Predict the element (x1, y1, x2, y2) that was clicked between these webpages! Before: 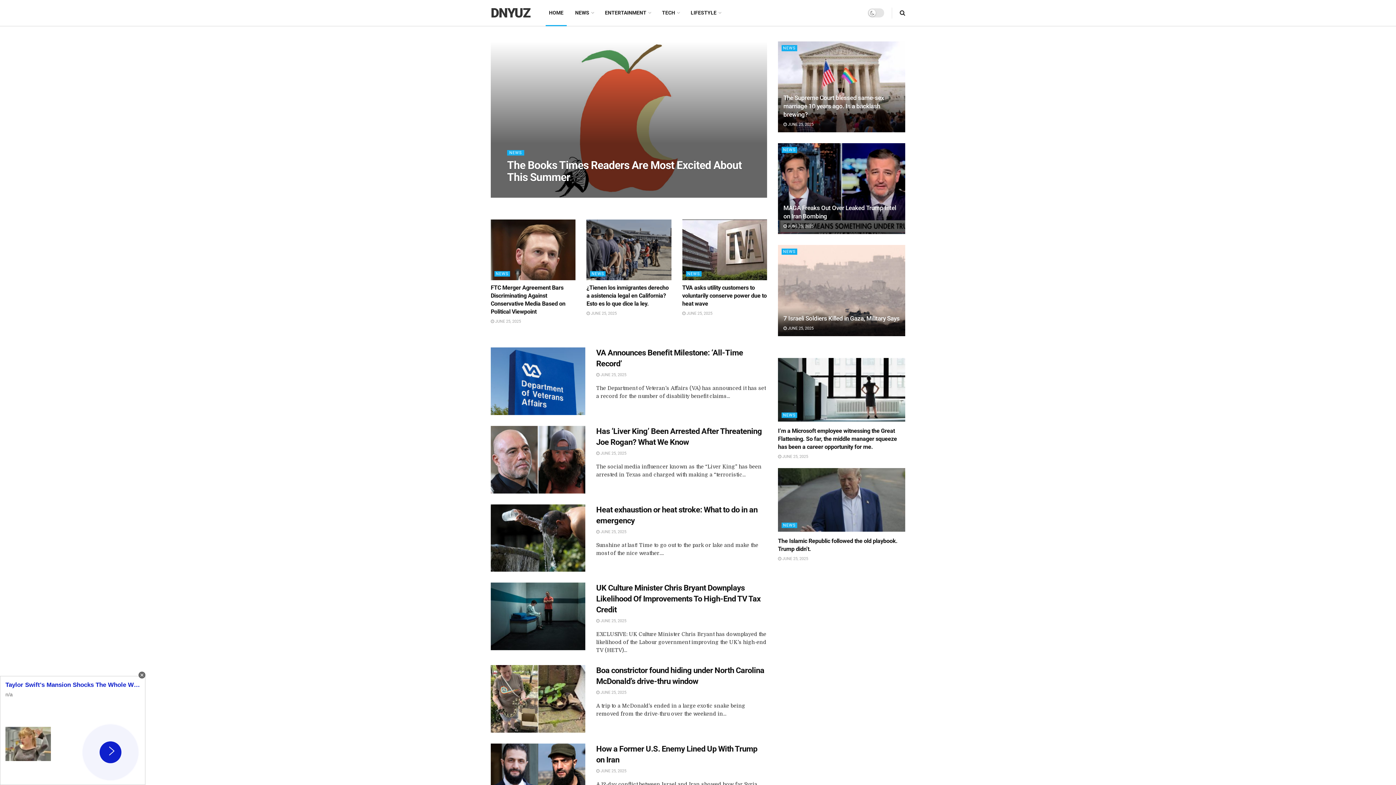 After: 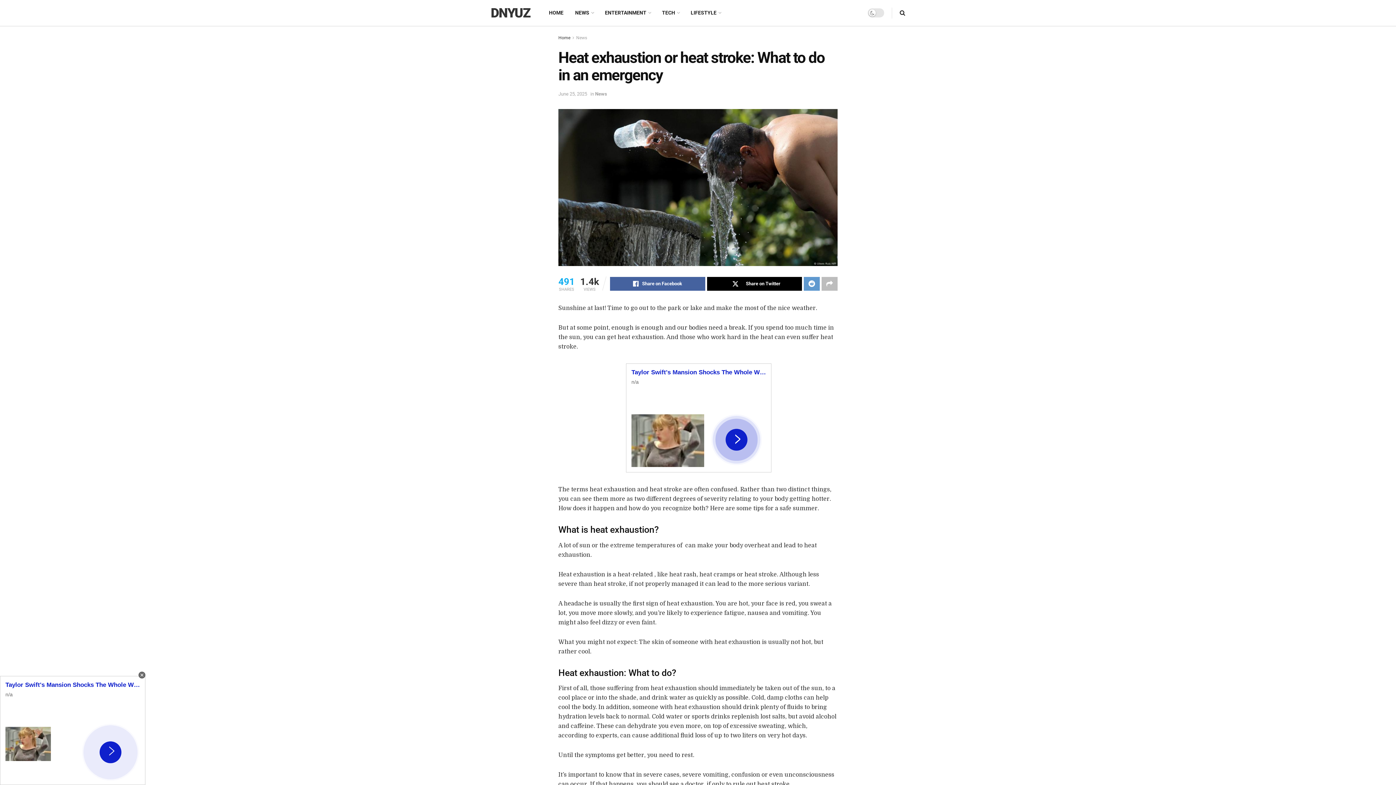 Action: label:  JUNE 25, 2025 bbox: (596, 529, 626, 534)